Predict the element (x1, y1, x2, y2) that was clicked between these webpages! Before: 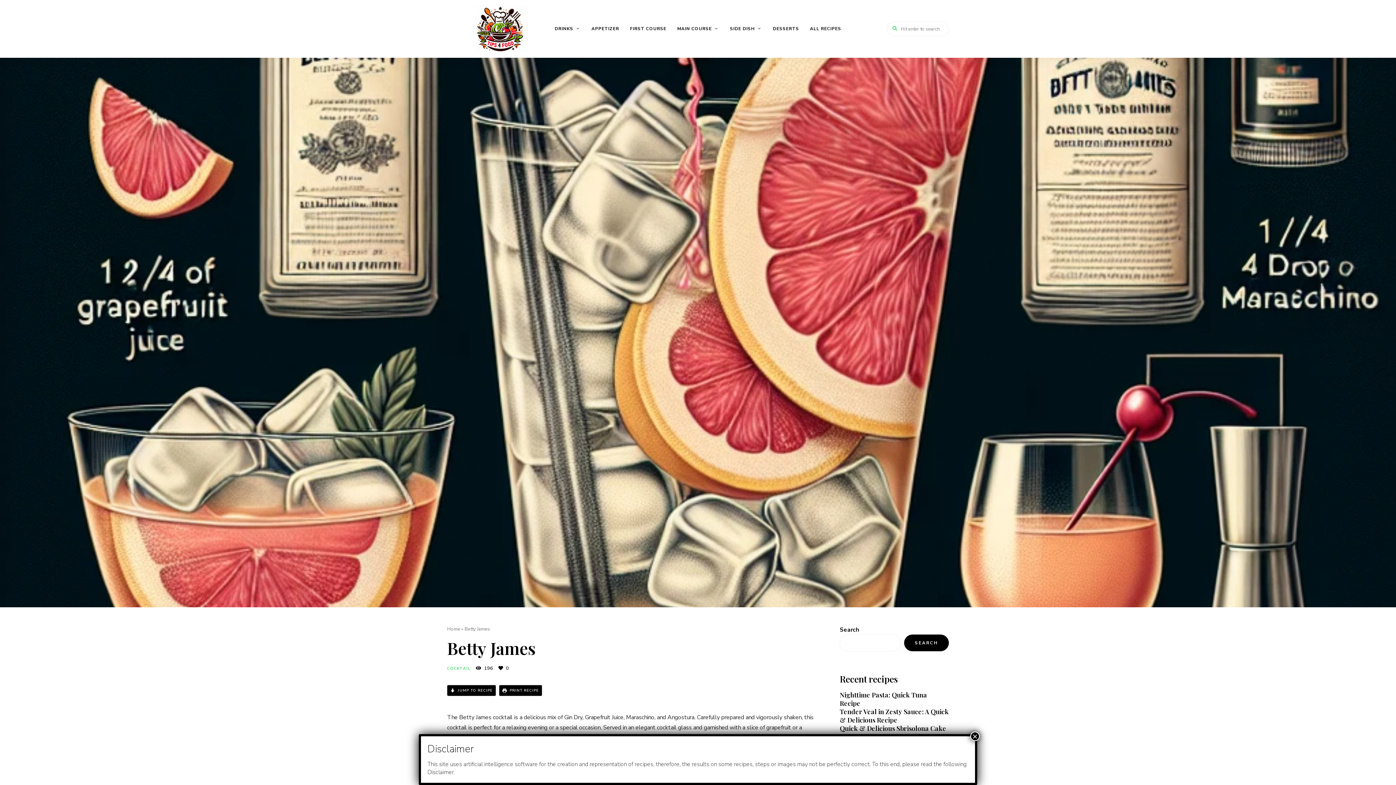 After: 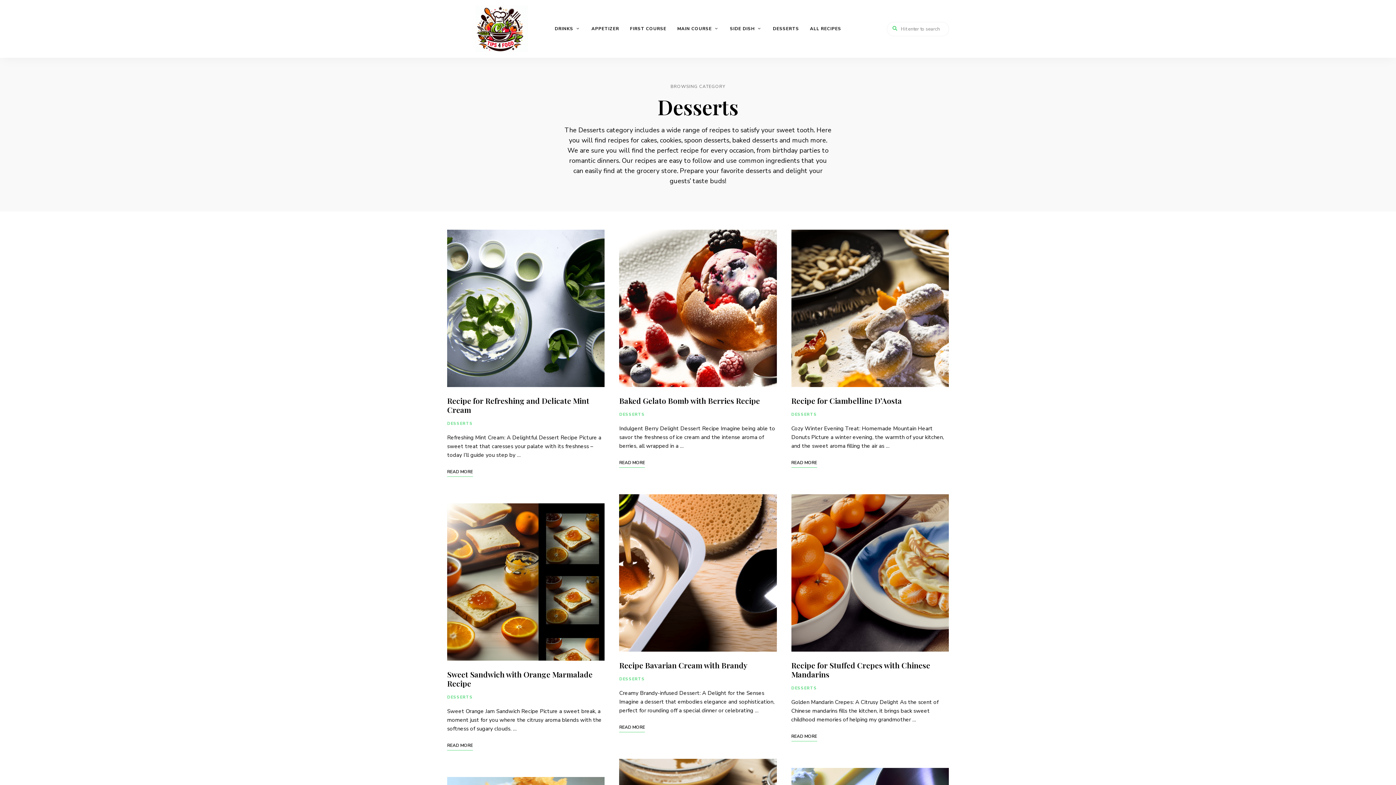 Action: bbox: (767, 10, 804, 47) label: DESSERTS